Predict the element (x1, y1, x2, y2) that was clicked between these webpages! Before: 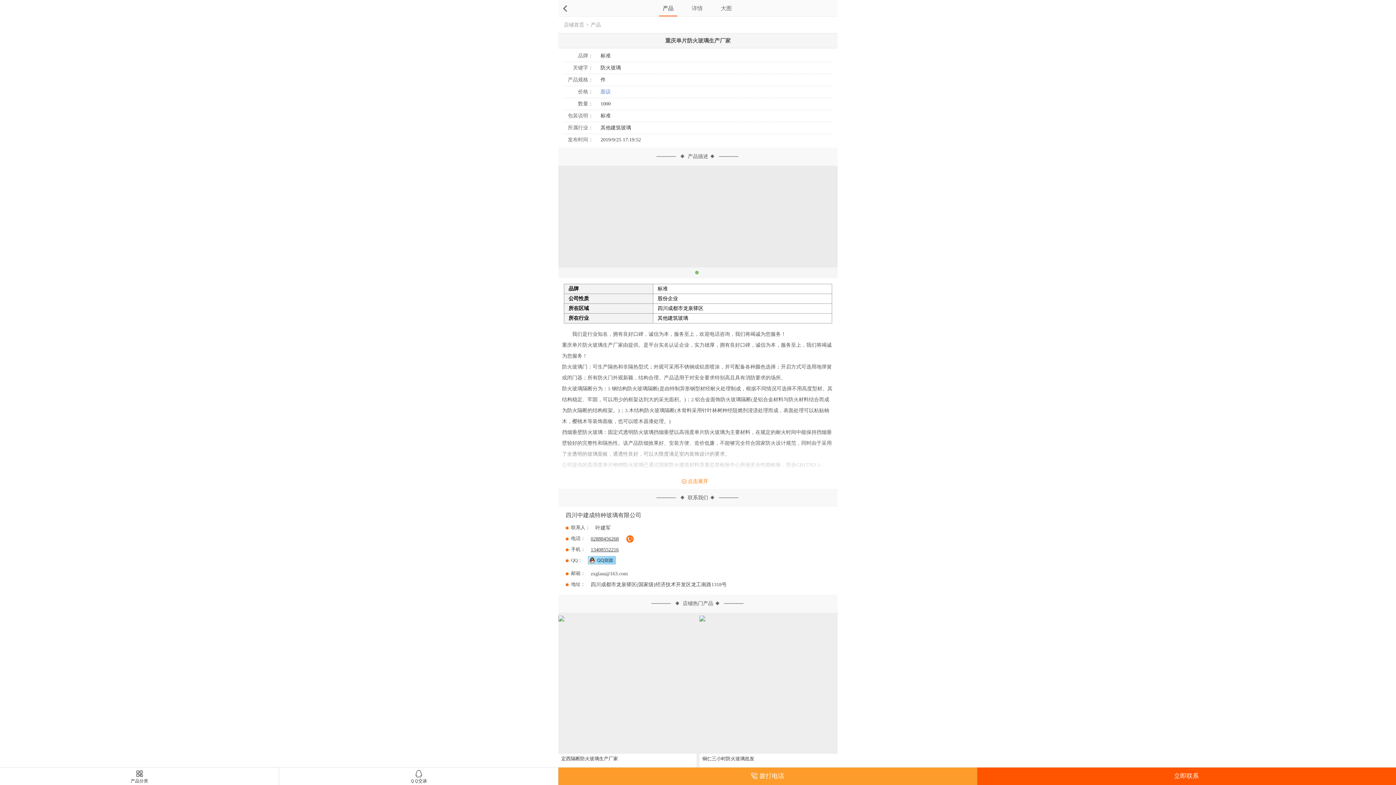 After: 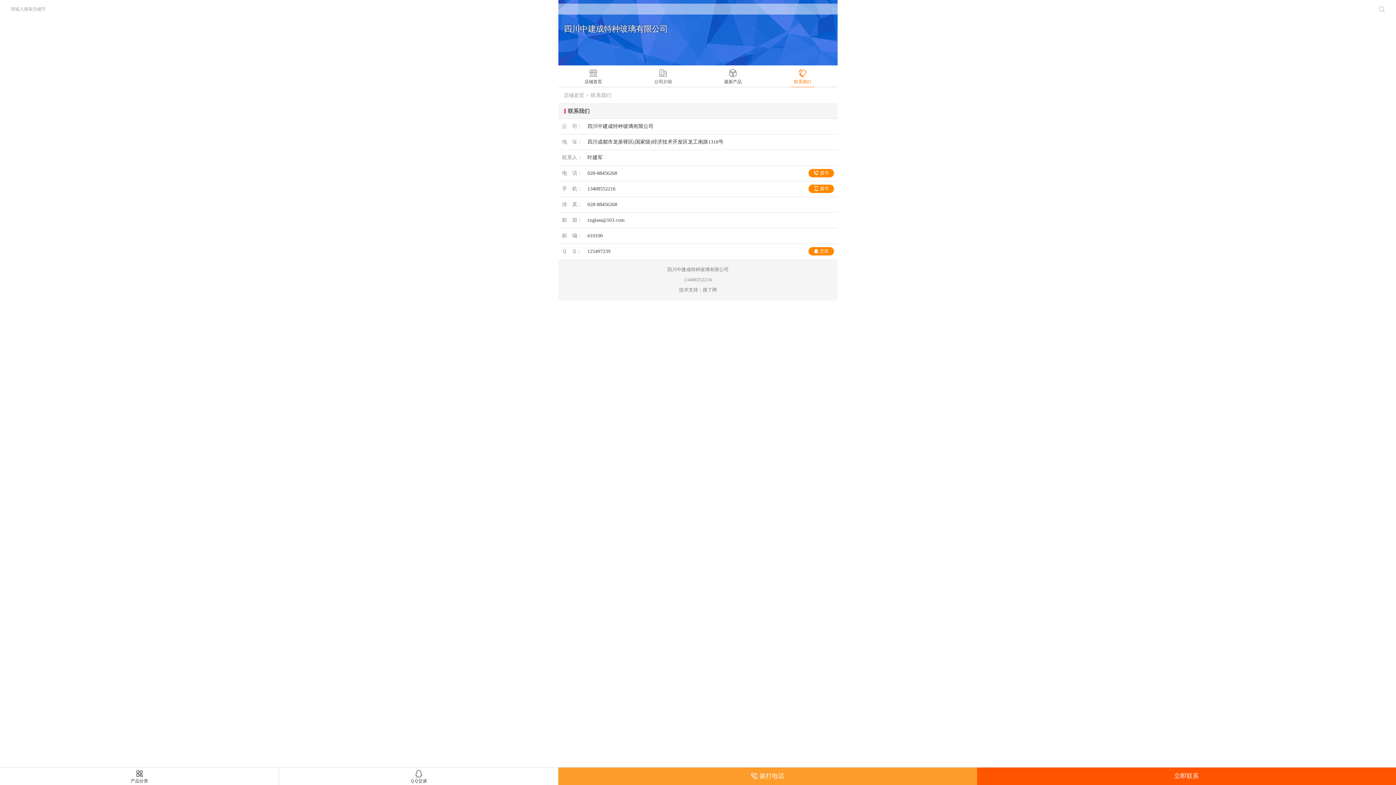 Action: label: 立即联系 bbox: (977, 768, 1396, 785)